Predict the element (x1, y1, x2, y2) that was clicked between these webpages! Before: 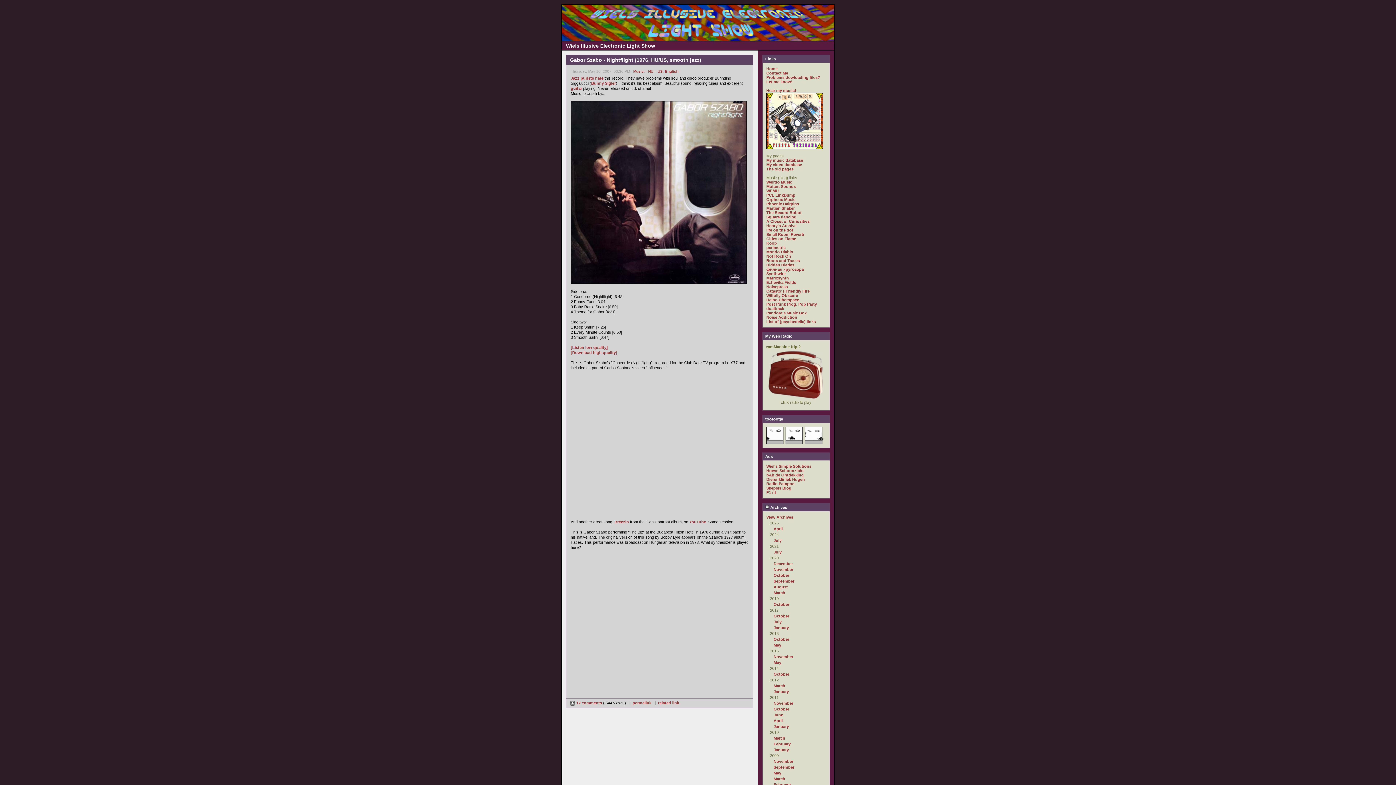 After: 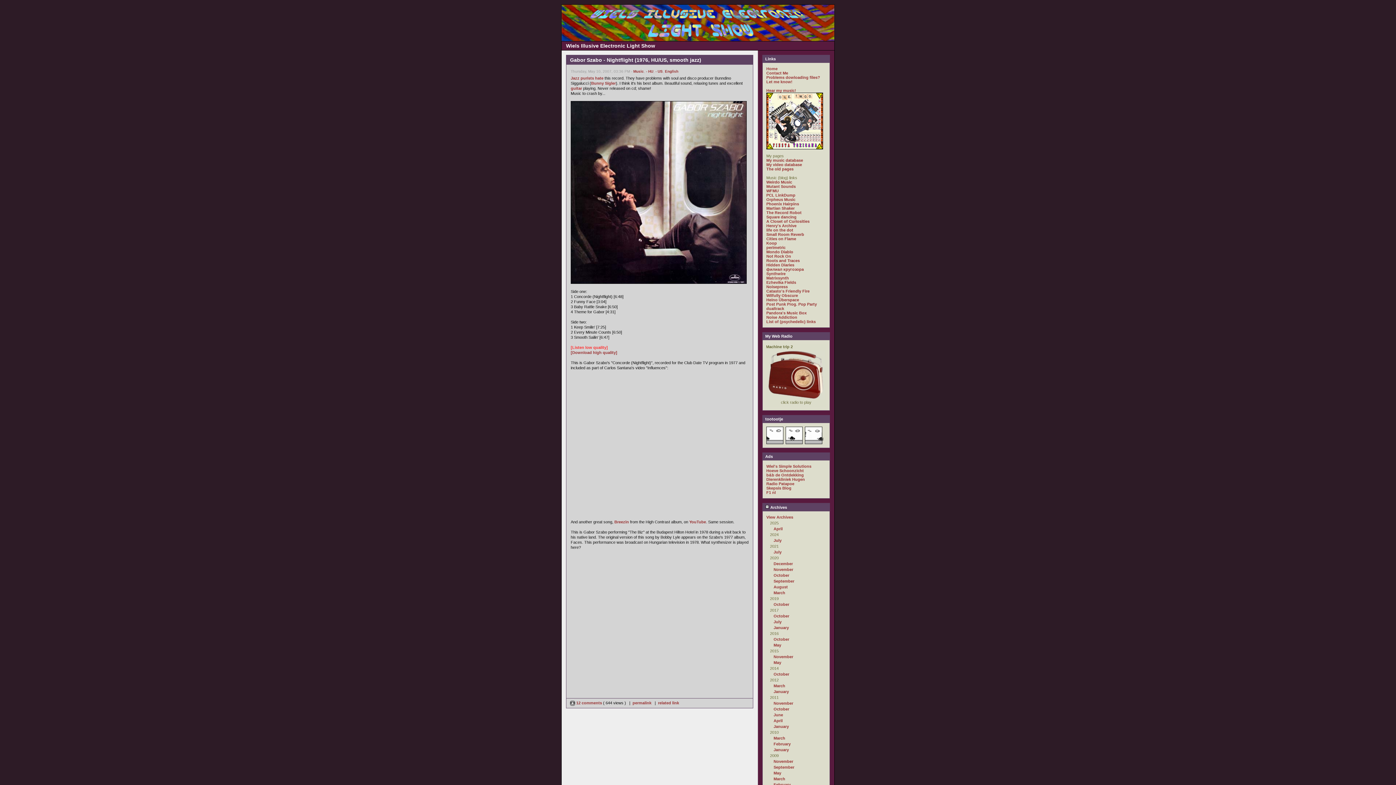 Action: bbox: (570, 345, 608, 349) label: [Listen low quality]